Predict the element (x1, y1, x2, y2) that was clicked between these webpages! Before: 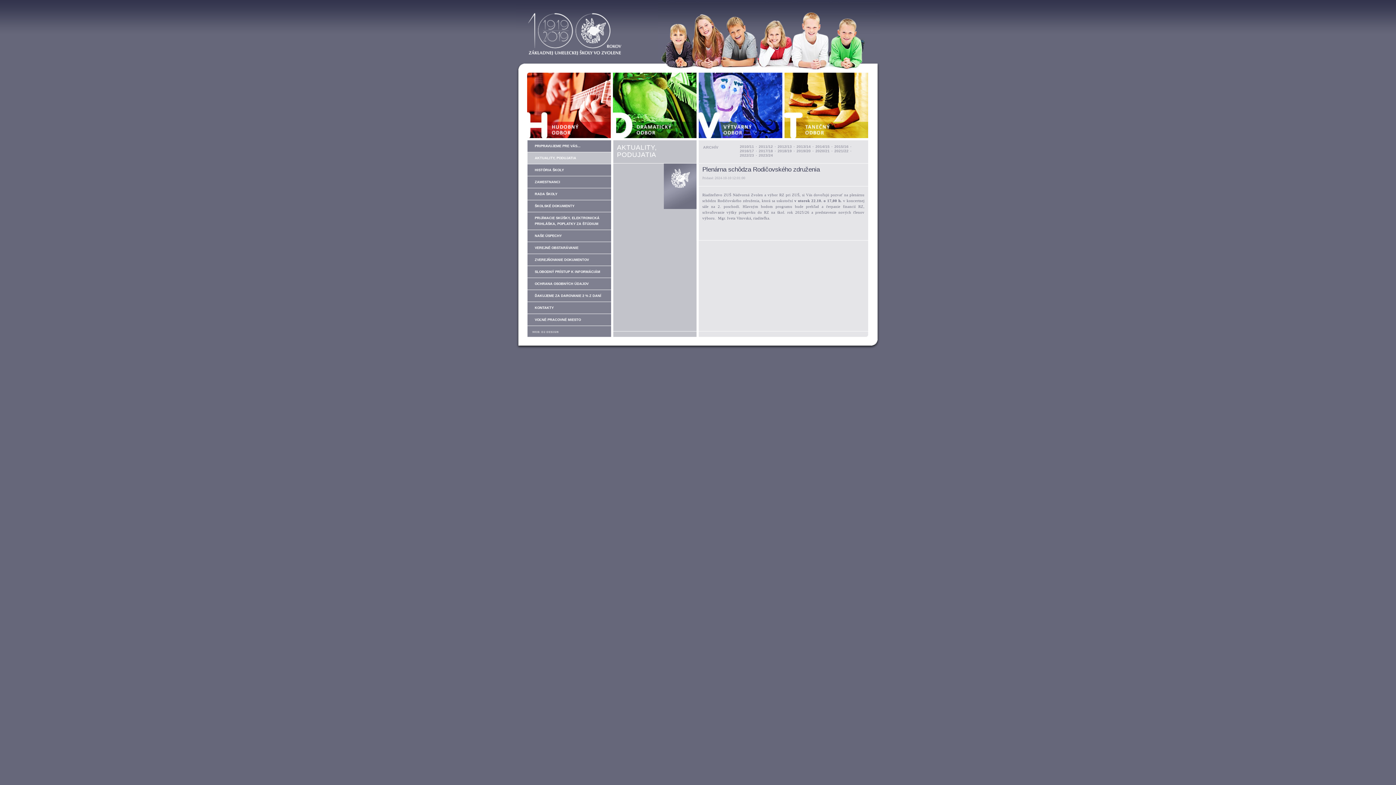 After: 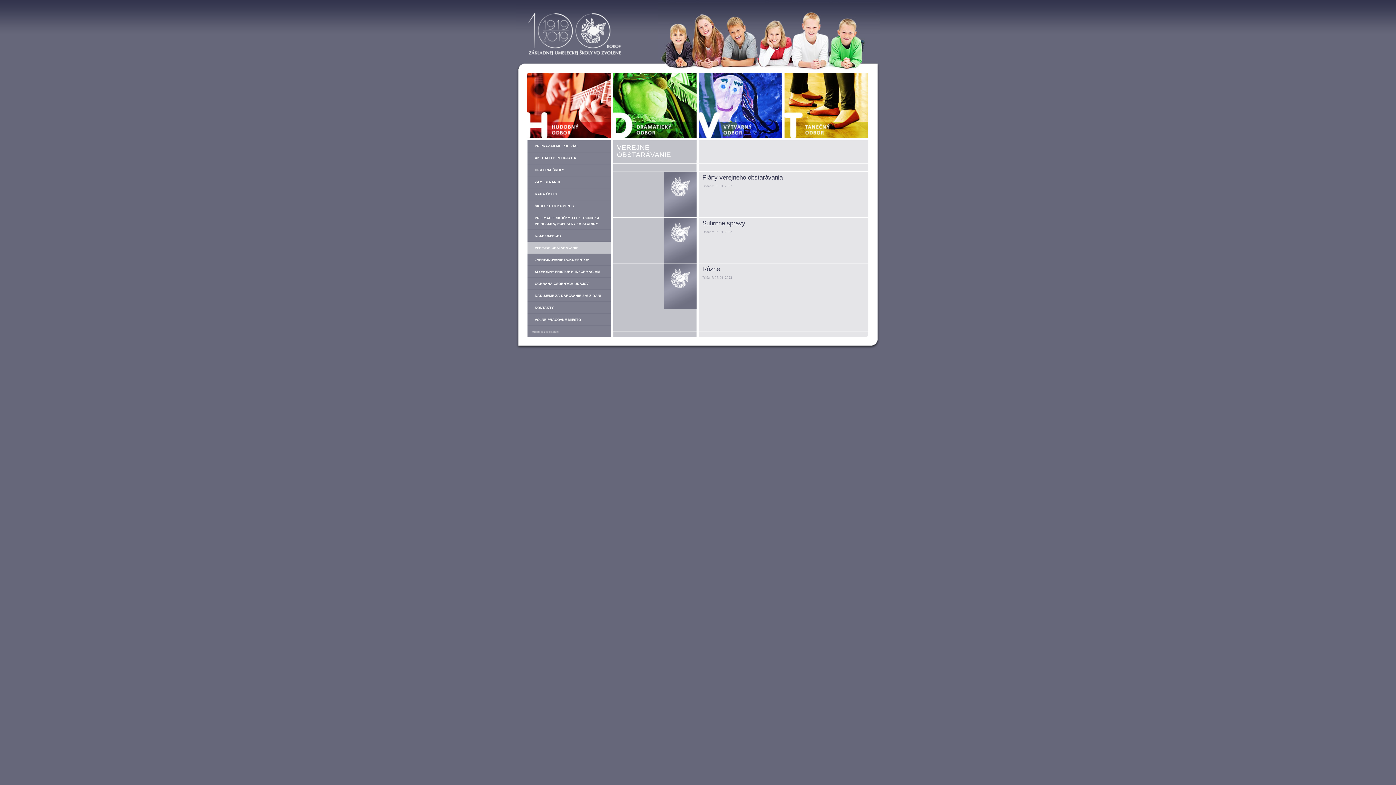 Action: bbox: (527, 242, 611, 254) label: VEREJNÉ OBSTARÁVANIE